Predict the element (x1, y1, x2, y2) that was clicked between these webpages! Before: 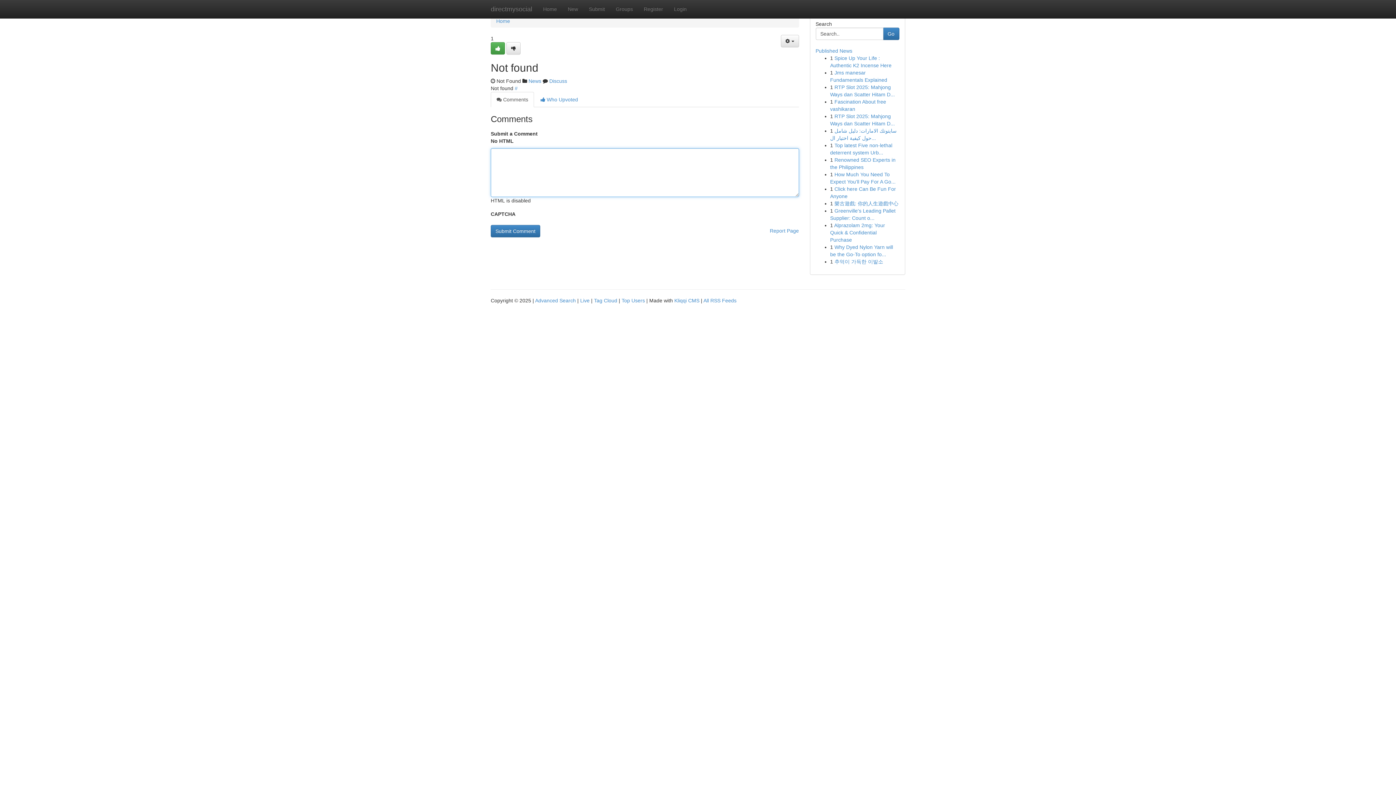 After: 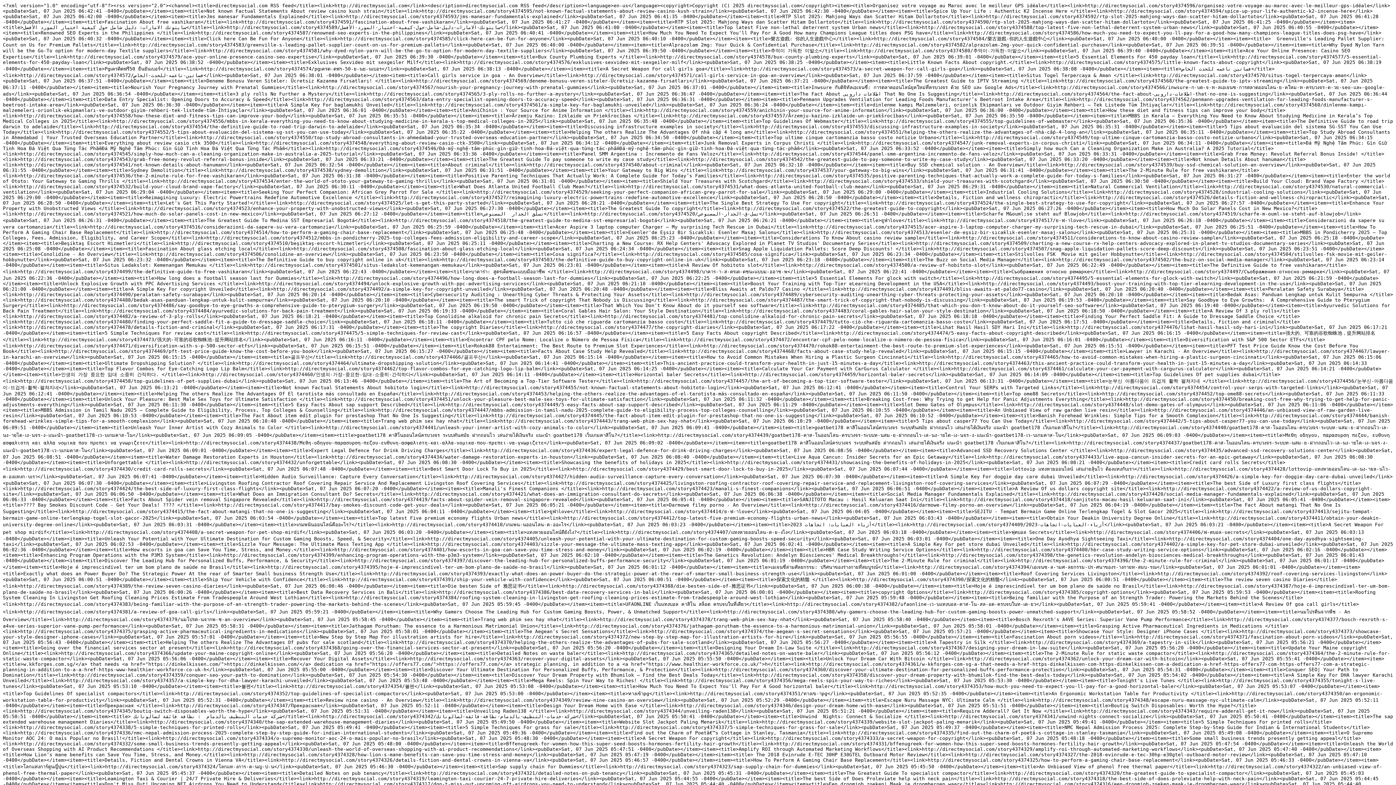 Action: label: All RSS Feeds bbox: (703, 297, 736, 303)